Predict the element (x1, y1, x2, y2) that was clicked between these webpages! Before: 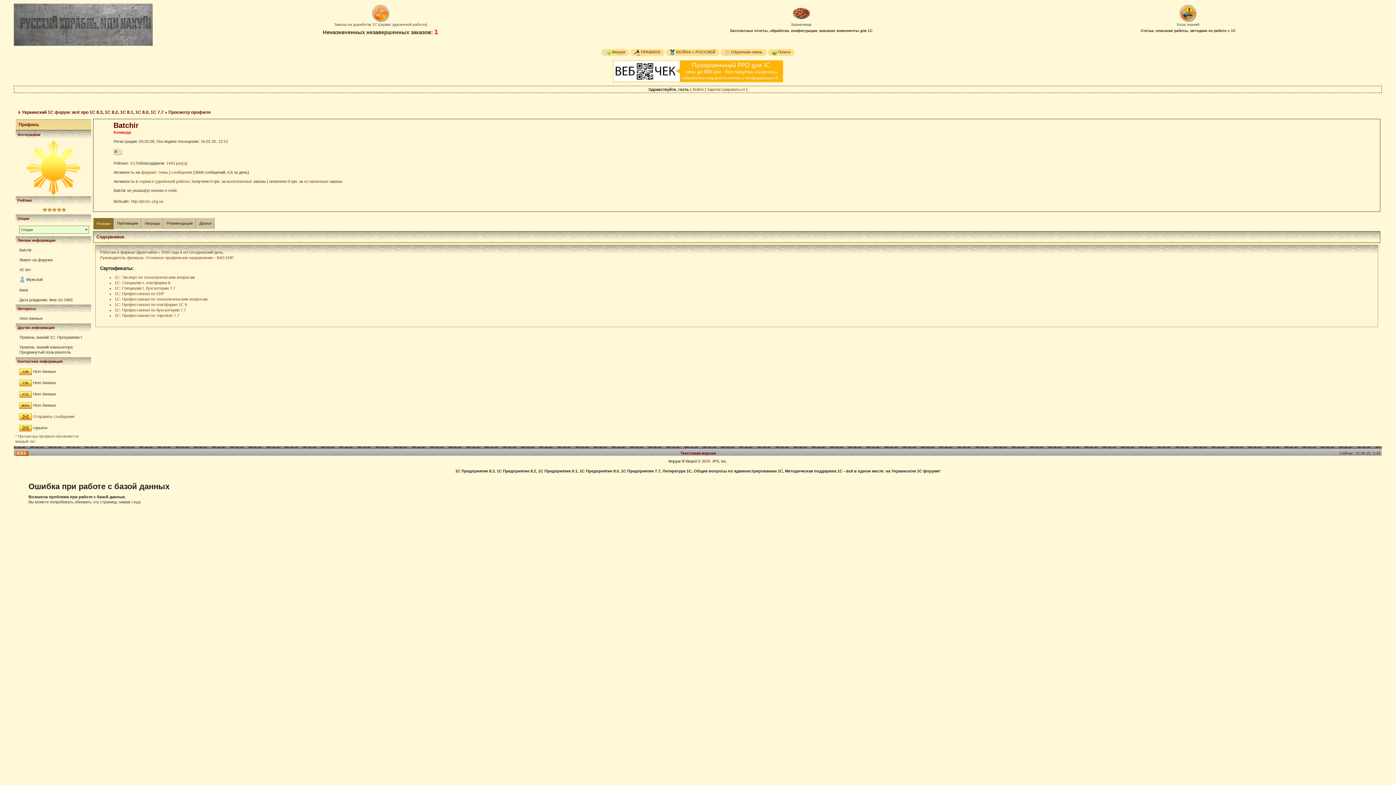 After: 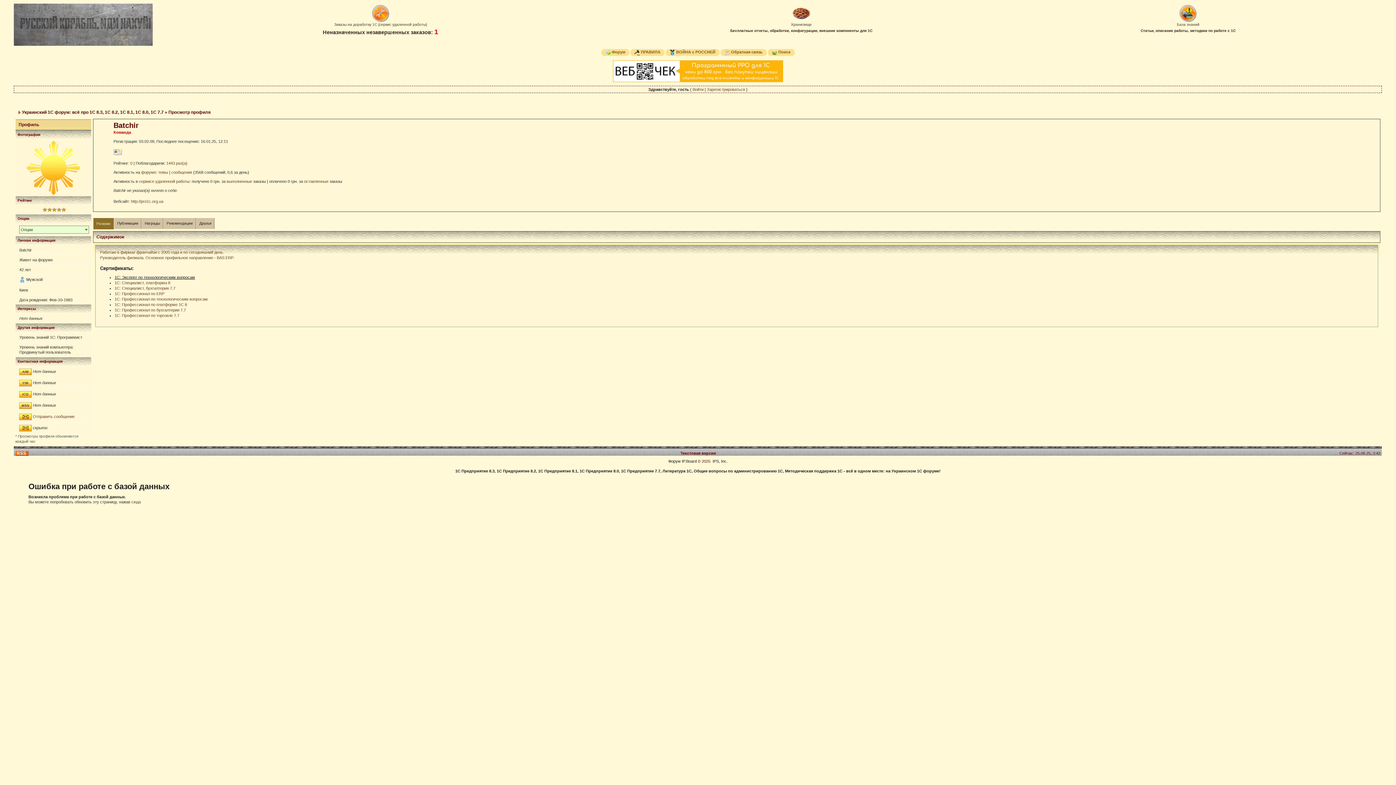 Action: label: 1С: Эксперт по технологическим вопросам bbox: (114, 275, 195, 279)